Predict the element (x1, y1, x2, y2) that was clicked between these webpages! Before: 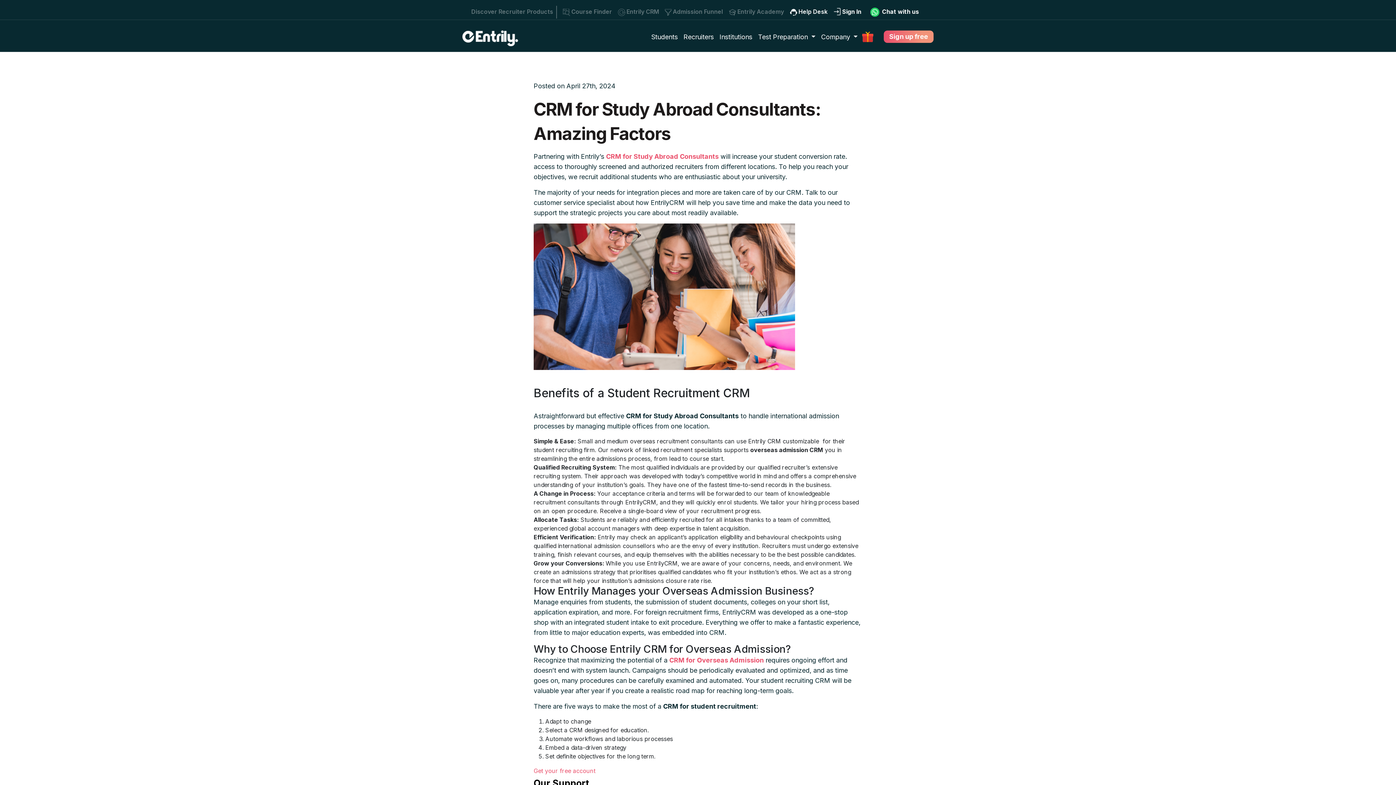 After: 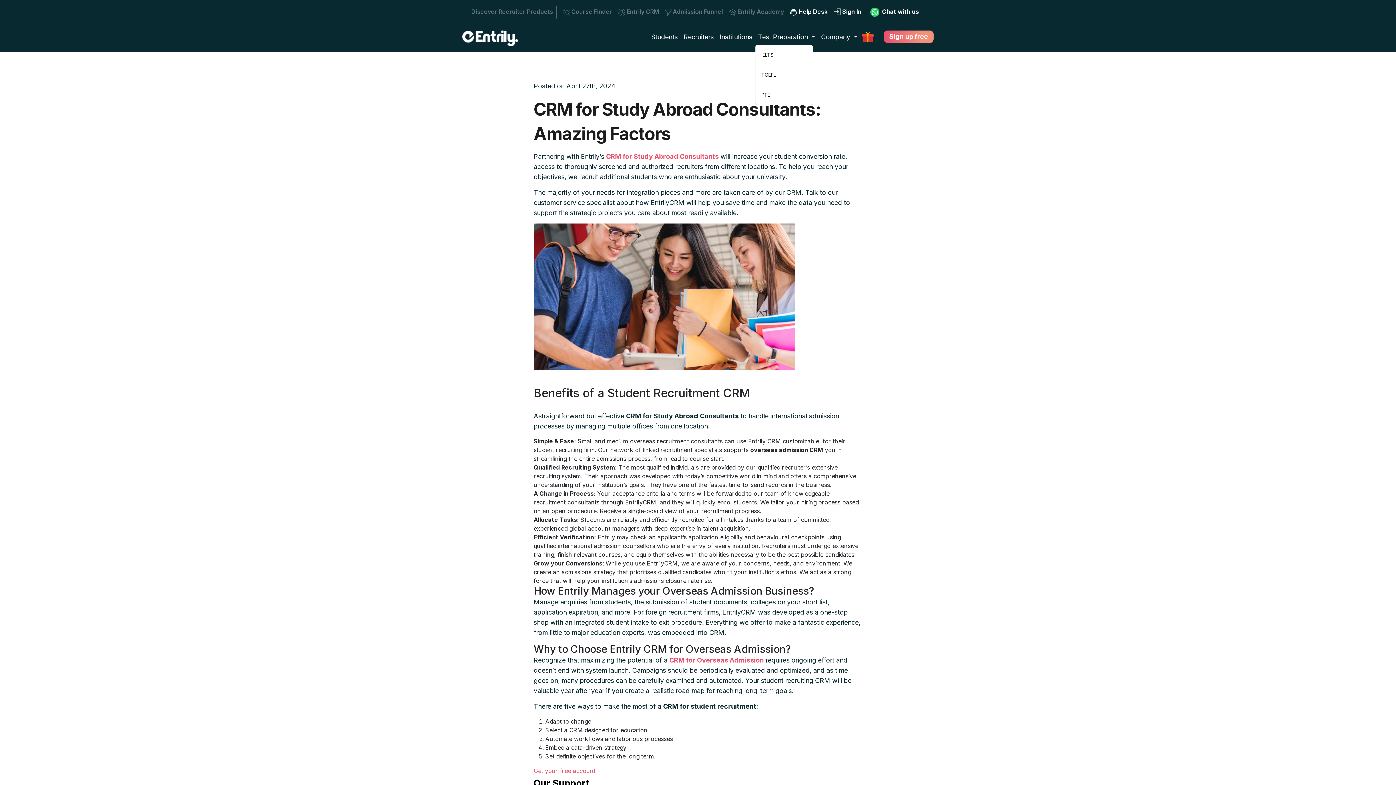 Action: bbox: (755, 29, 818, 43) label: Test Preparation 